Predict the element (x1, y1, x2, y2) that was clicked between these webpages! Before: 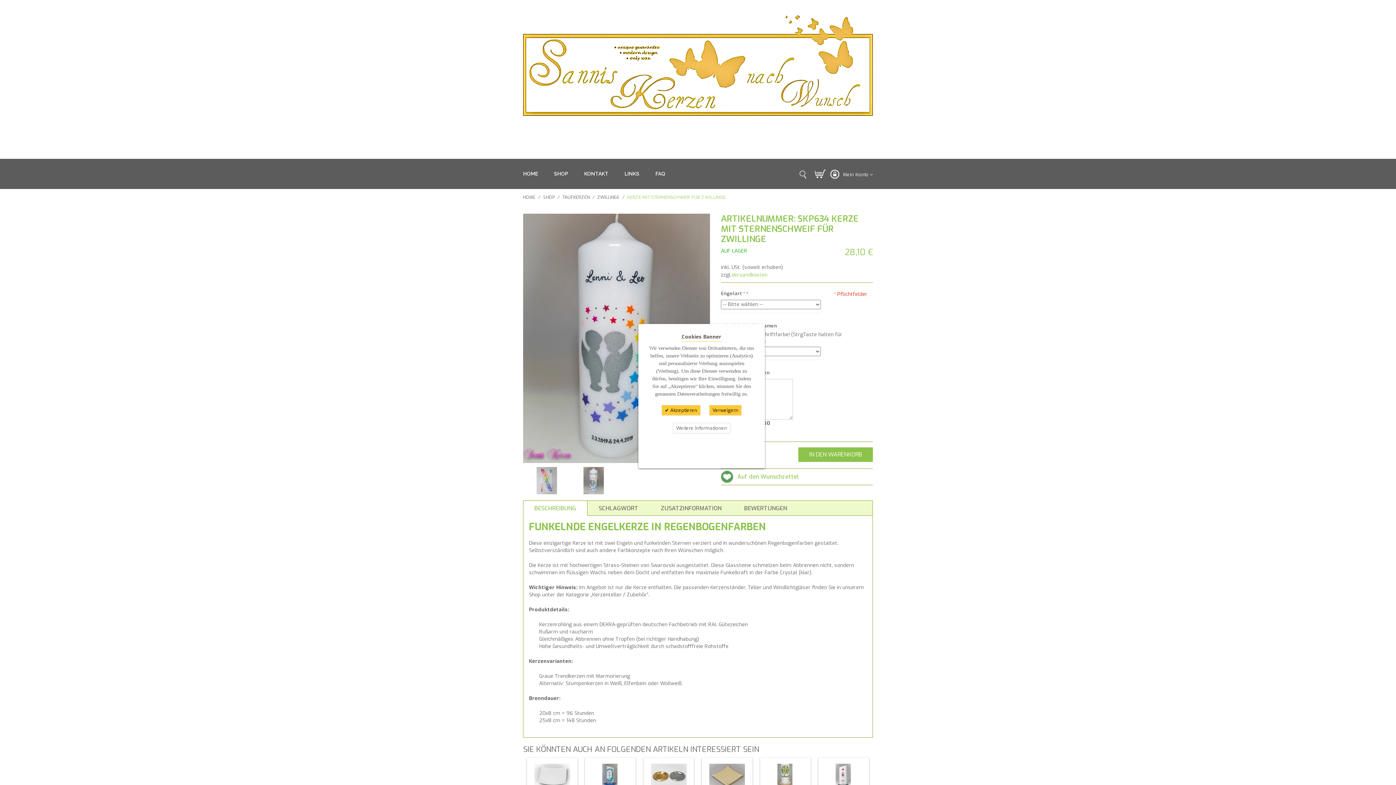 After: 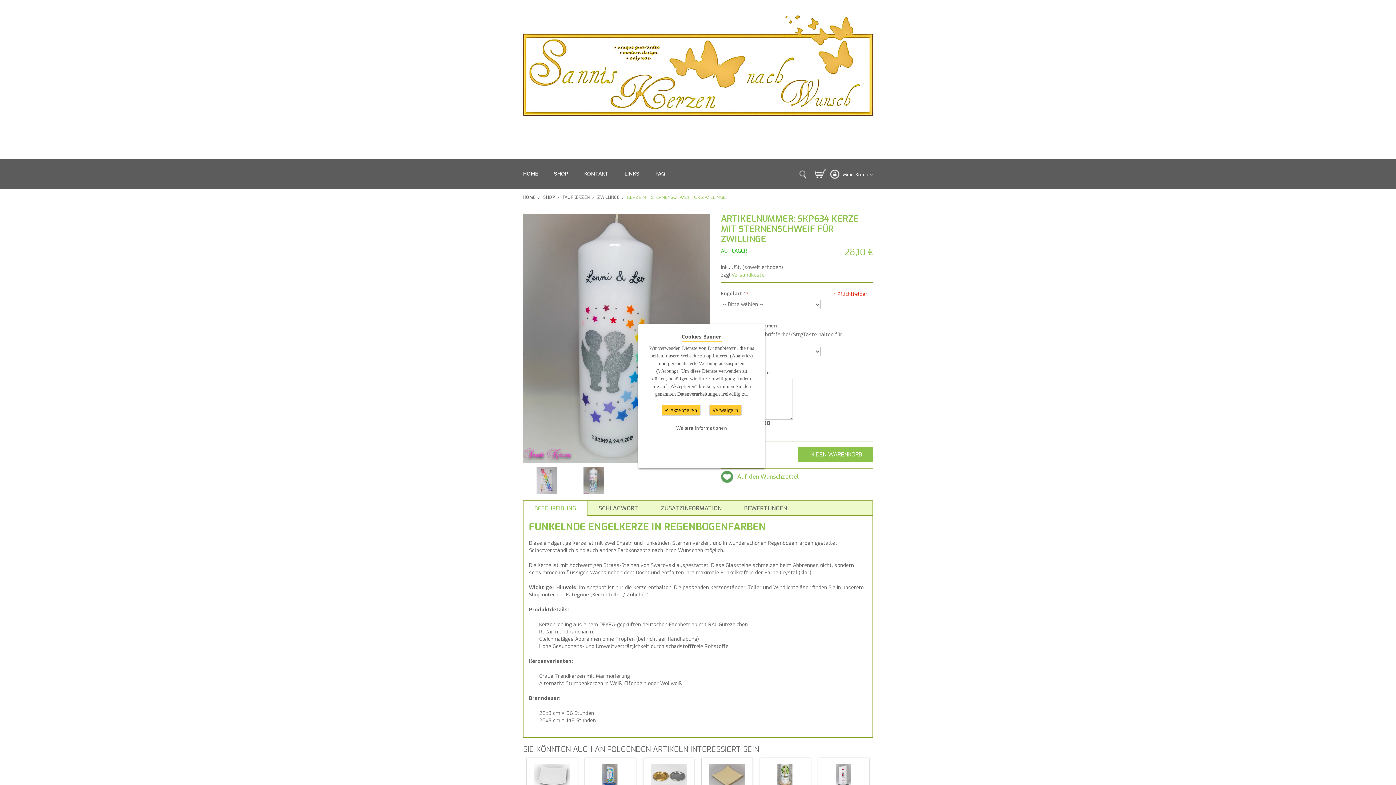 Action: bbox: (673, 423, 730, 433) label: Weitere Informationen